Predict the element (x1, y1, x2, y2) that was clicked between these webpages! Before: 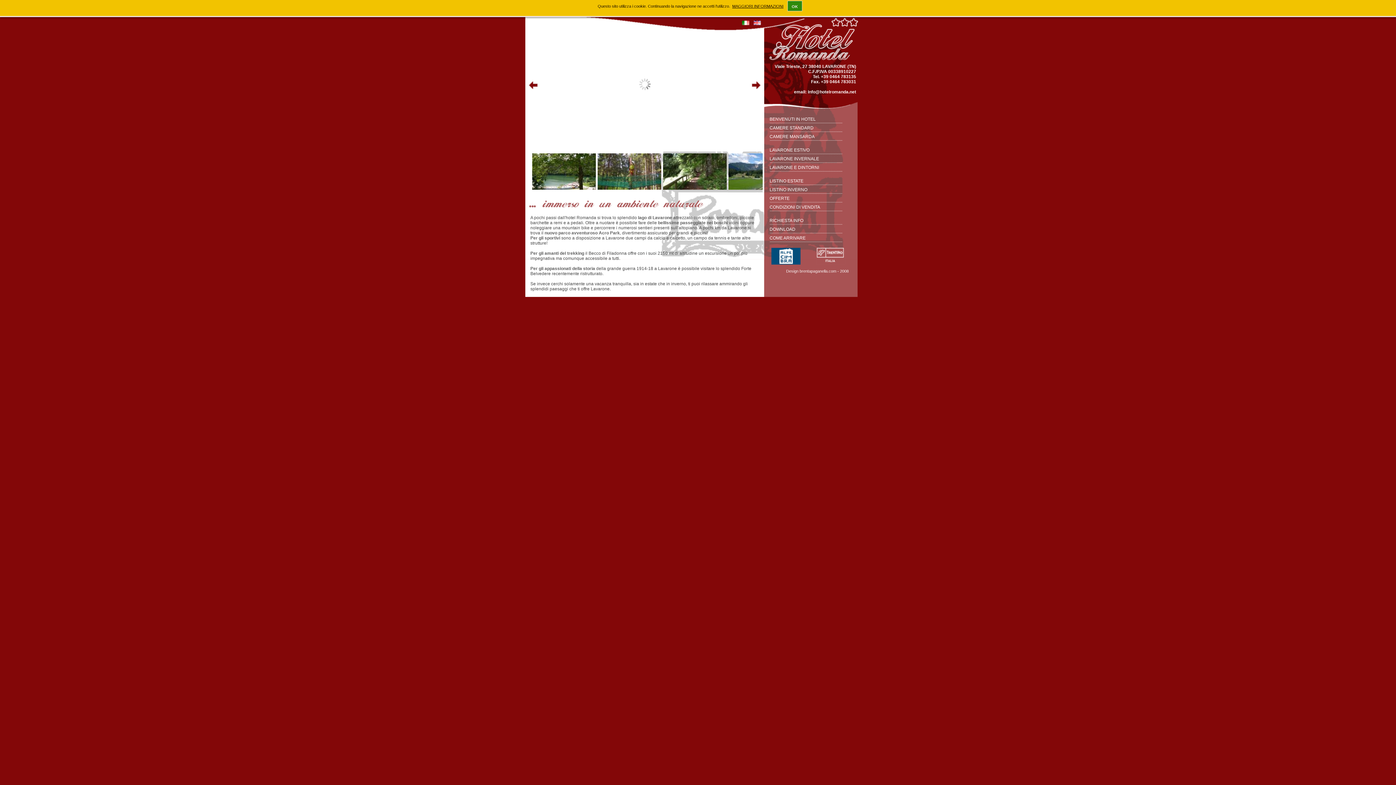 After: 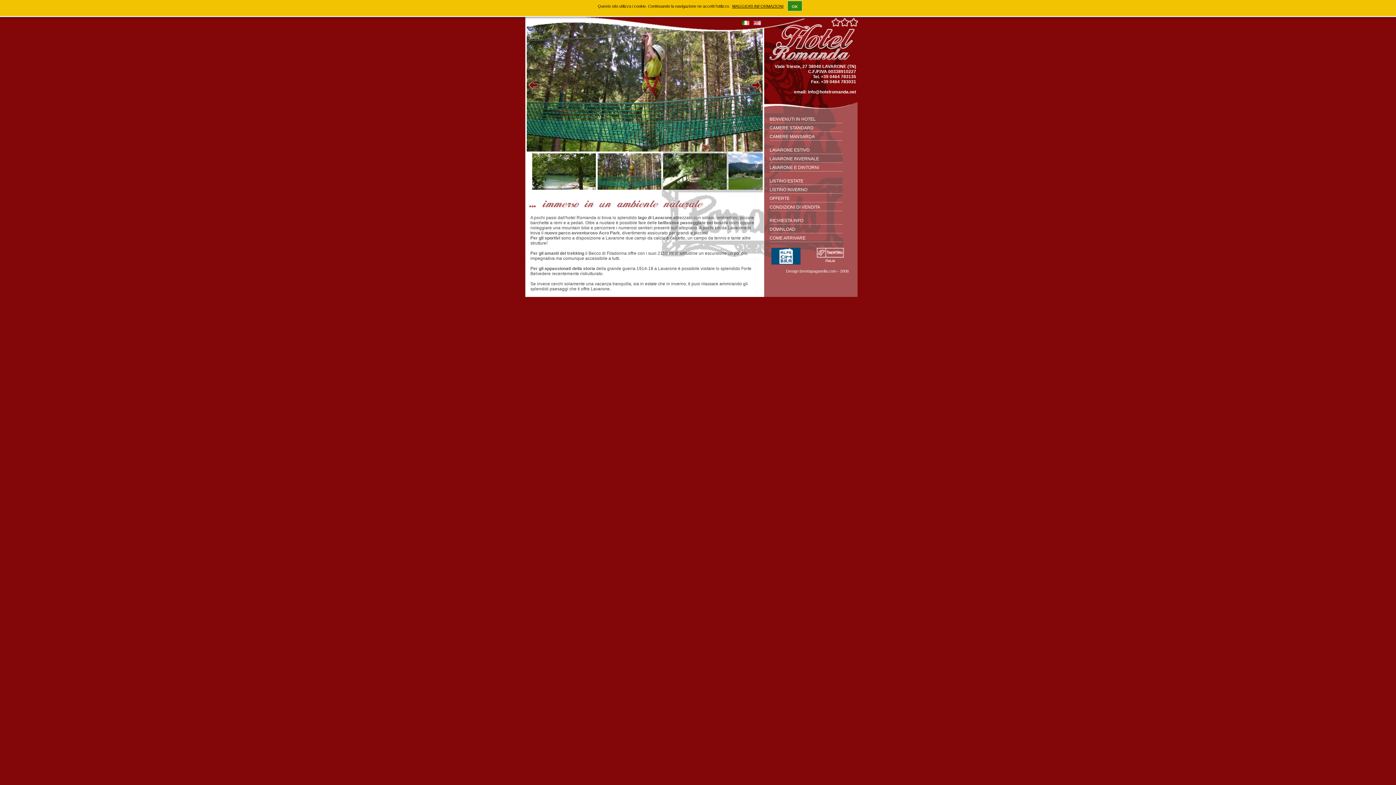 Action: bbox: (526, 17, 574, 153)